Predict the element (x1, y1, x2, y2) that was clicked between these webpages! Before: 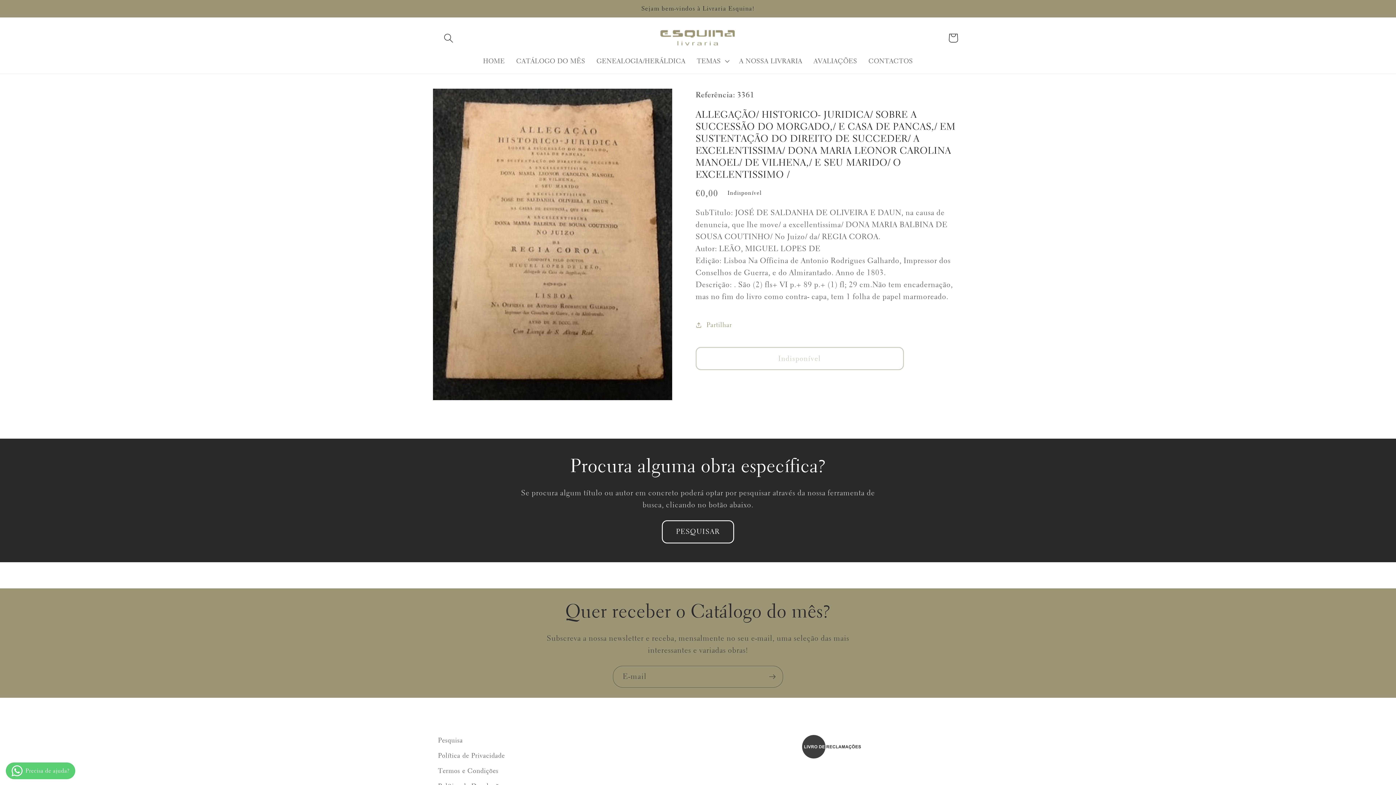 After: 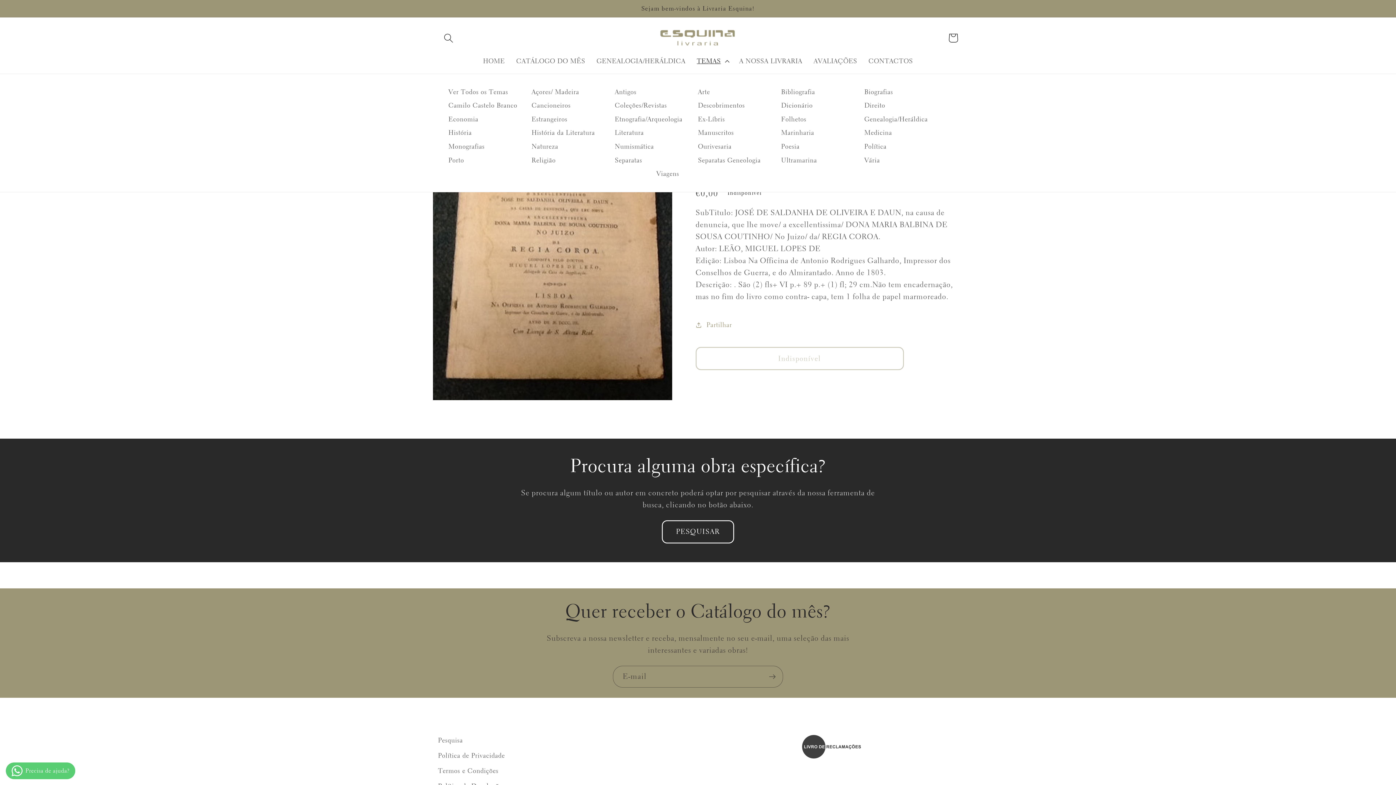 Action: bbox: (691, 51, 733, 70) label: TEMAS